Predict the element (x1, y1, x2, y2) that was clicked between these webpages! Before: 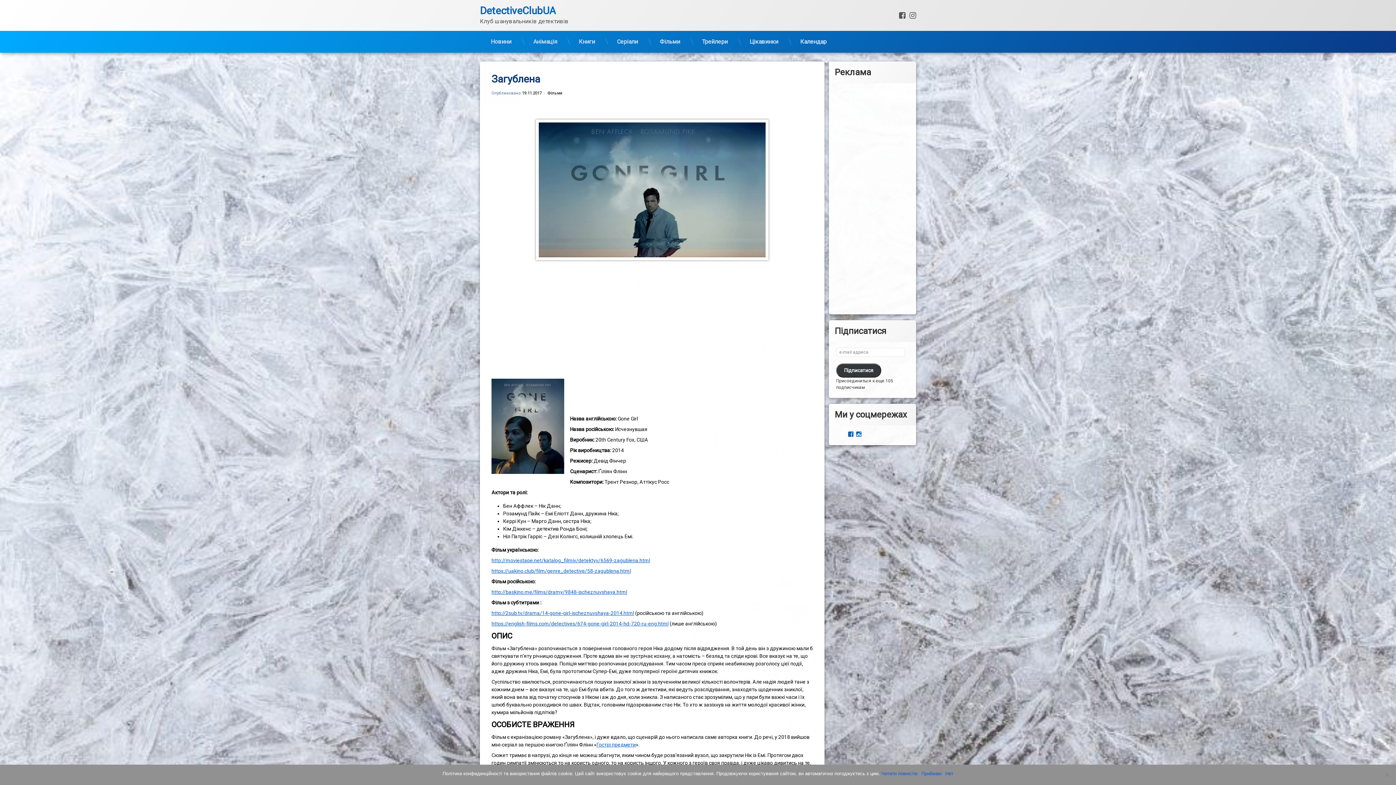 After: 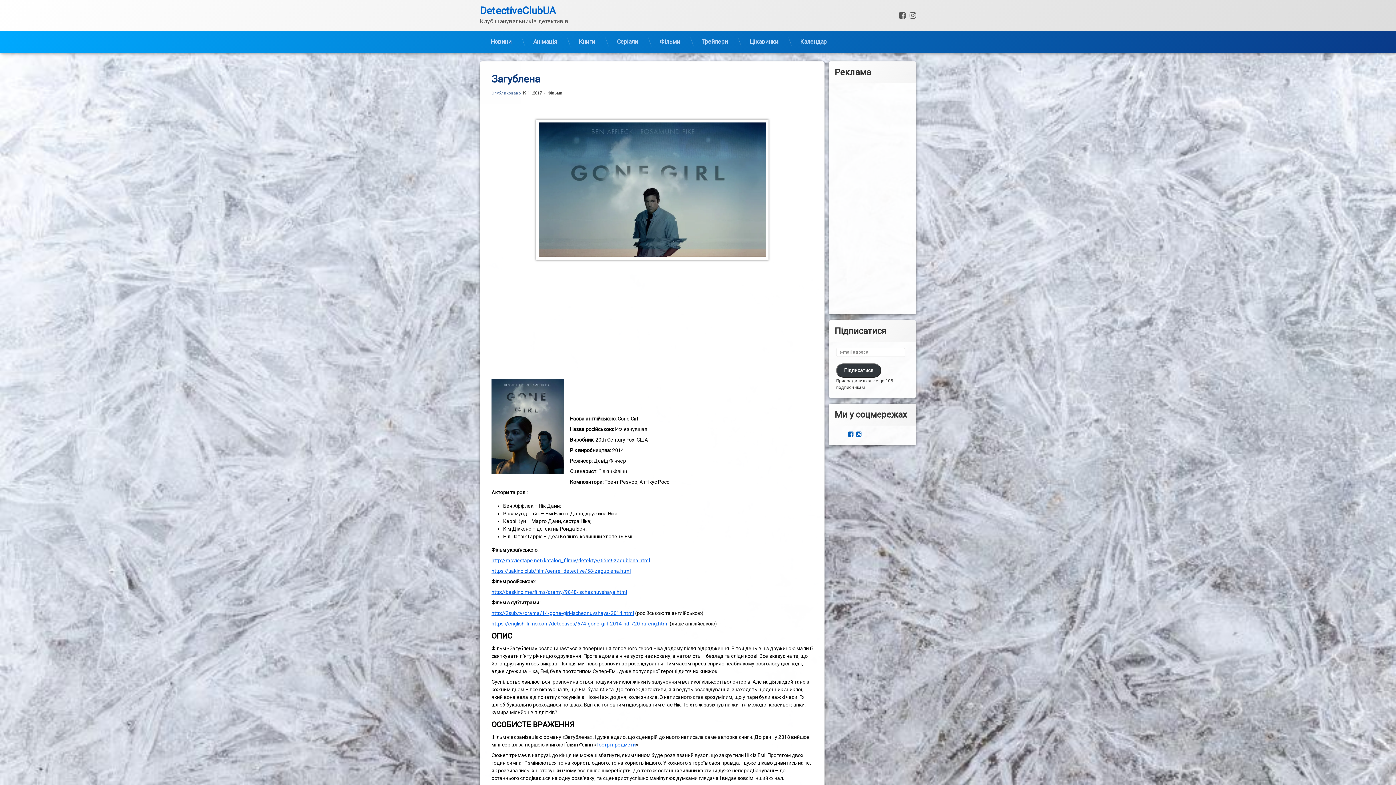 Action: bbox: (945, 770, 953, 777) label: Нет